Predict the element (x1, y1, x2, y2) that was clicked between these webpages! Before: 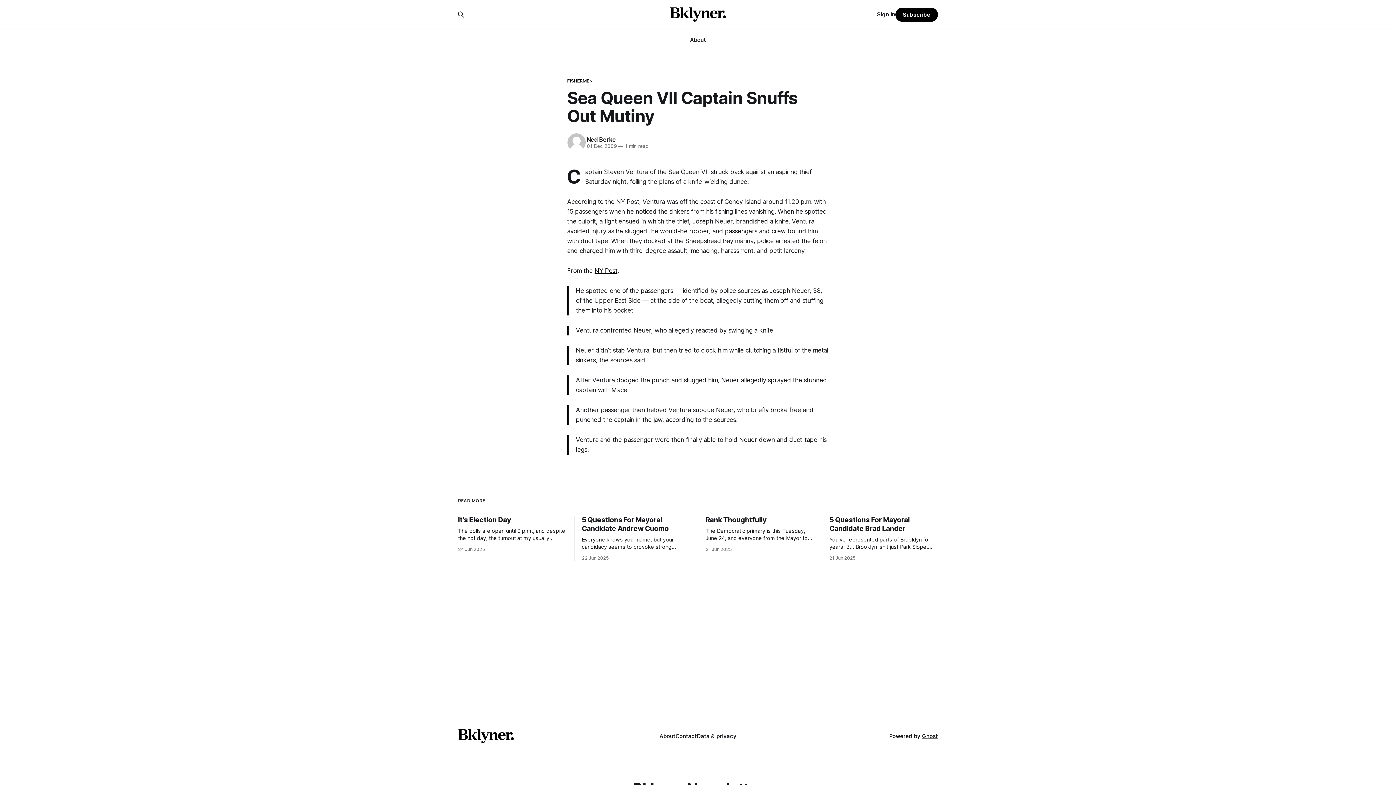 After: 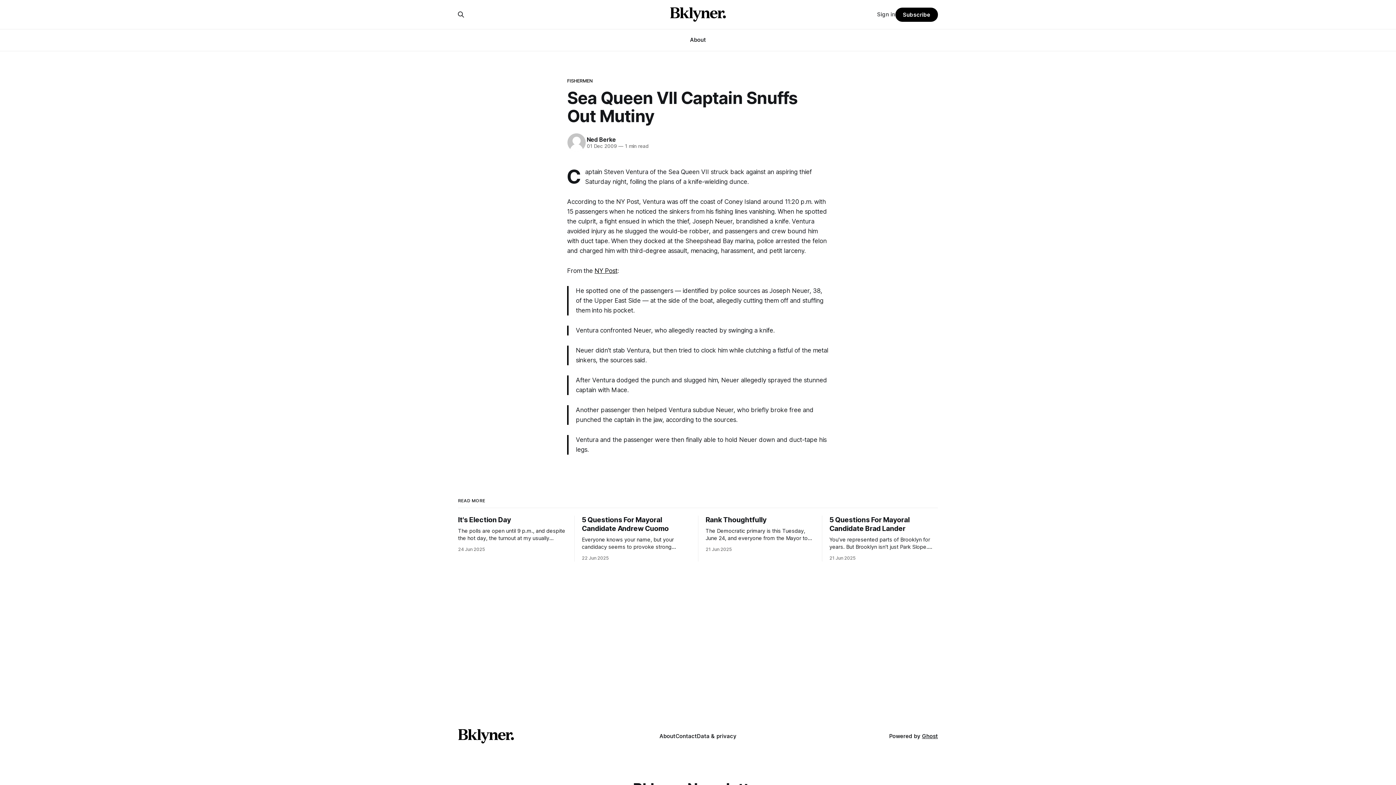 Action: label: Sign in bbox: (877, 10, 895, 18)